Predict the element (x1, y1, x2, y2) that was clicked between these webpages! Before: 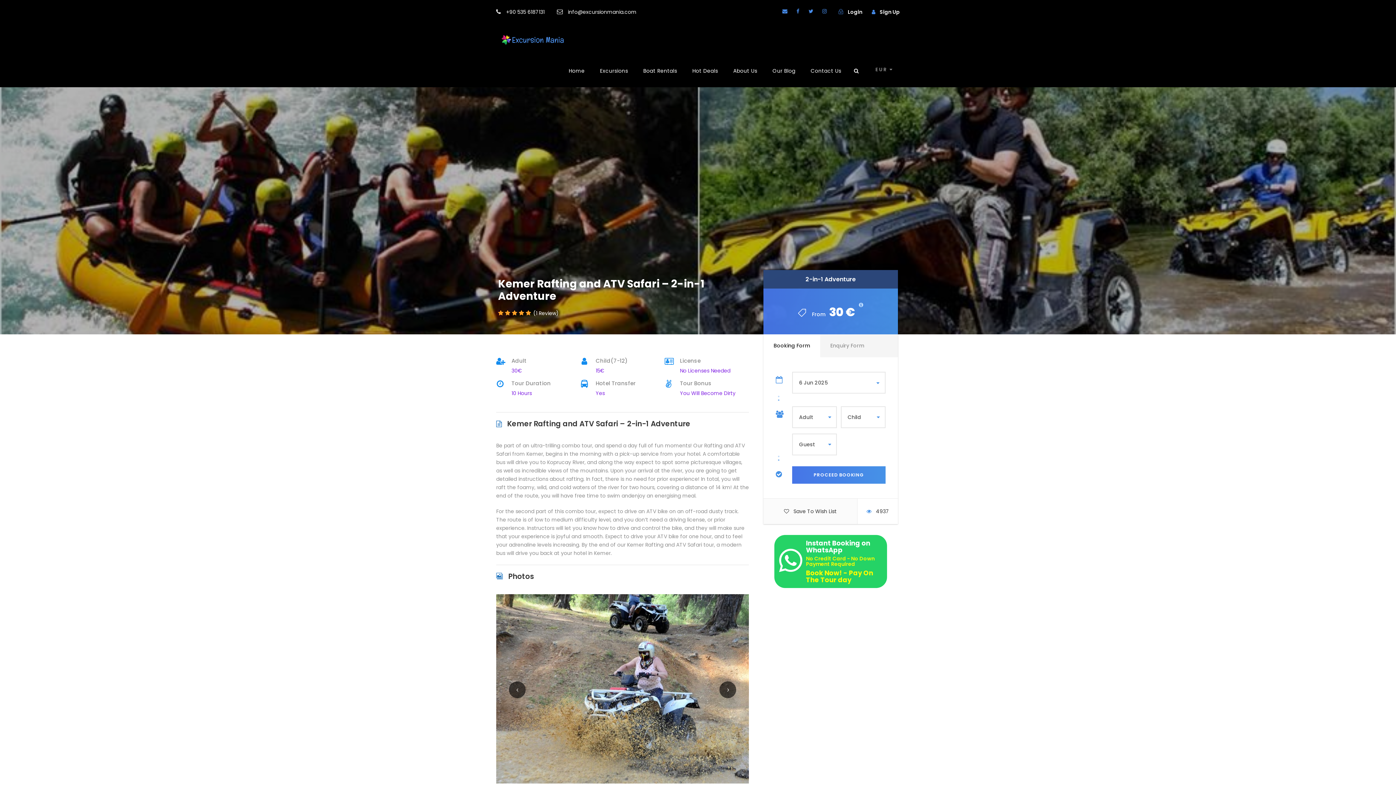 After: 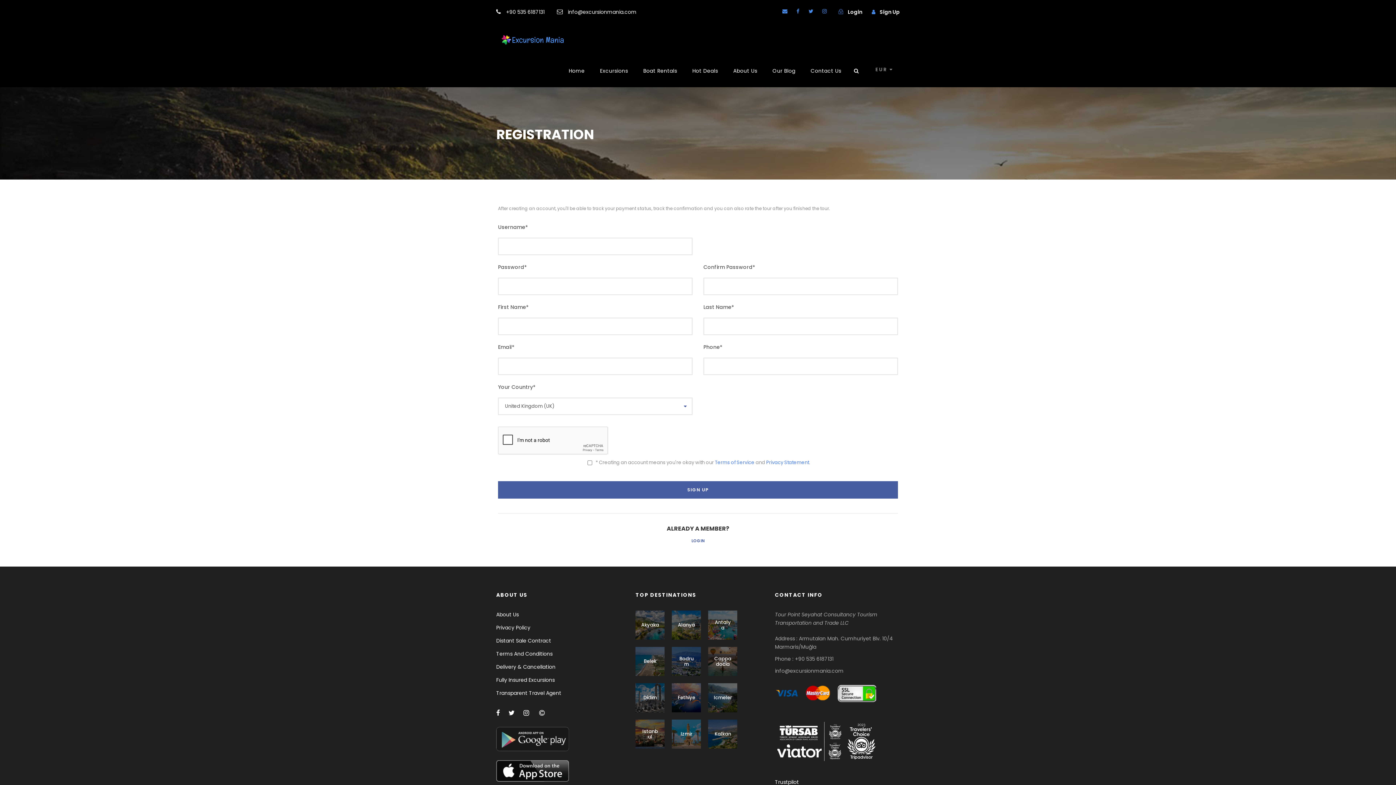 Action: bbox: (872, 8, 900, 15) label: Sign Up